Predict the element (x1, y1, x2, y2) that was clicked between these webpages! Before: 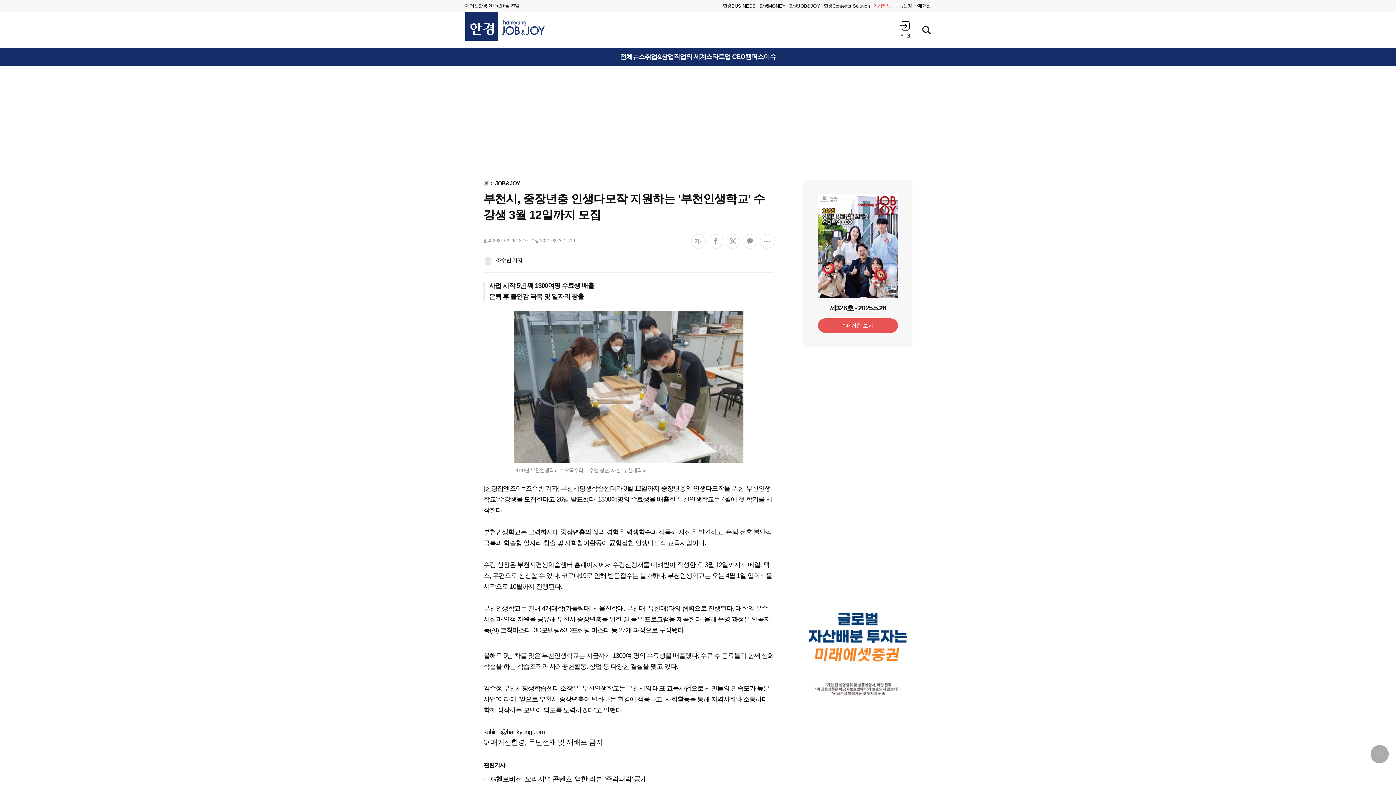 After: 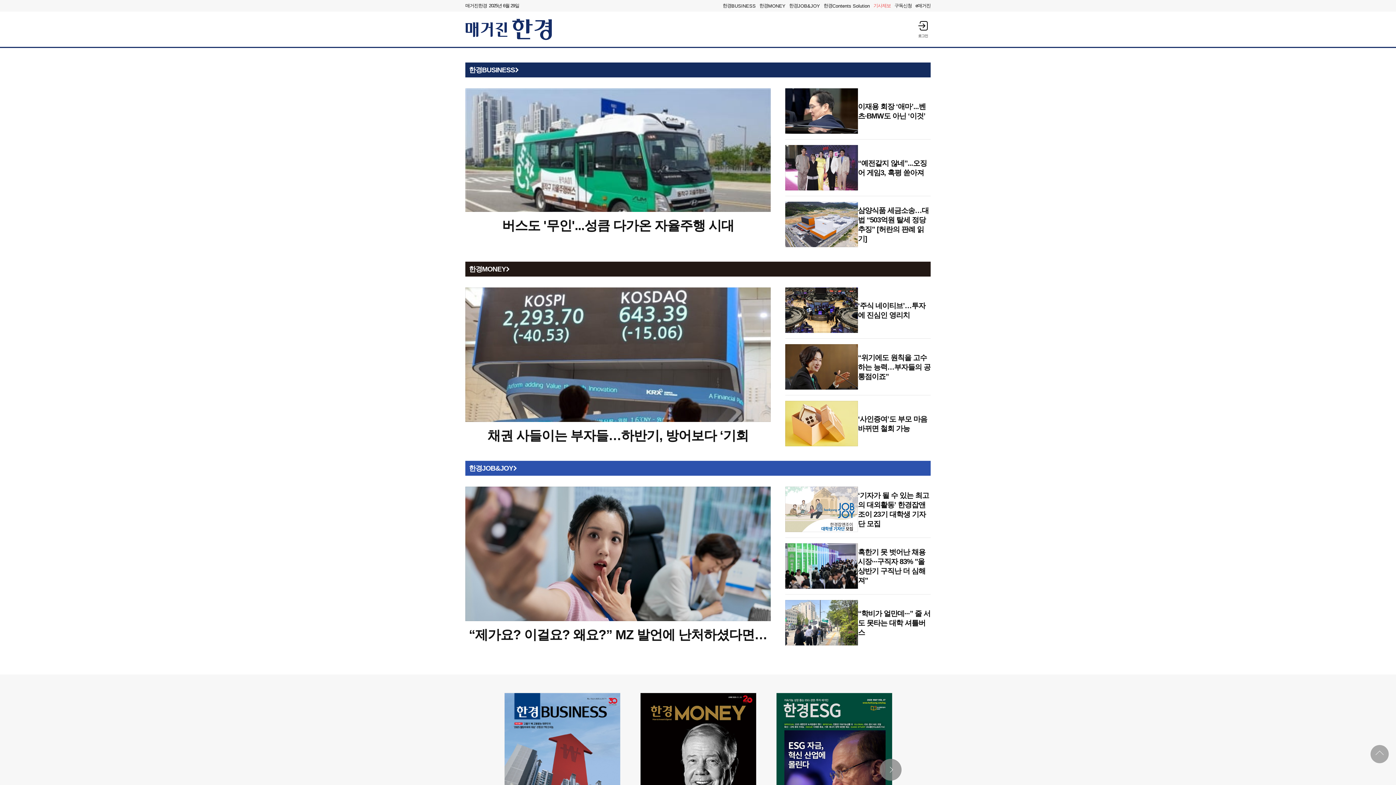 Action: label: 매거진한경 bbox: (463, 0, 489, 11)